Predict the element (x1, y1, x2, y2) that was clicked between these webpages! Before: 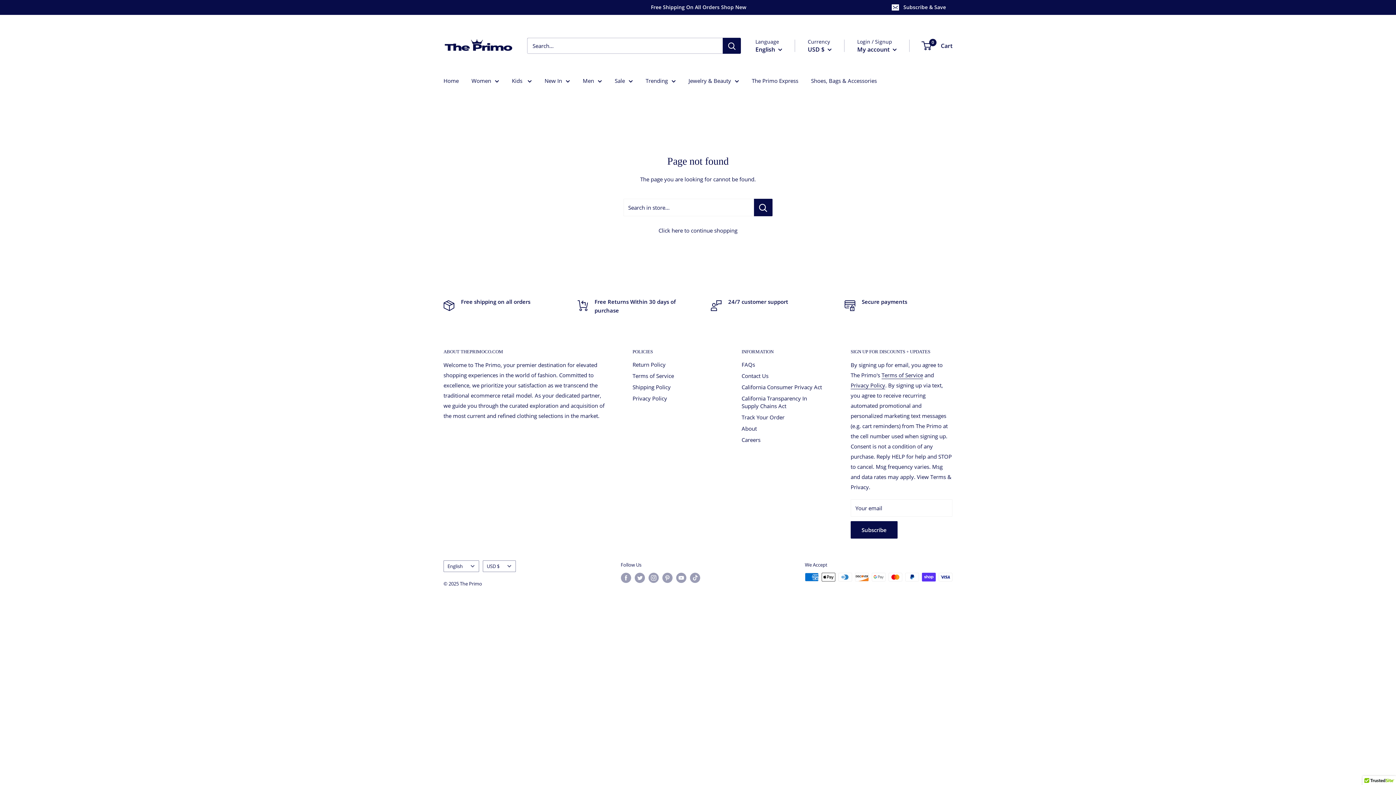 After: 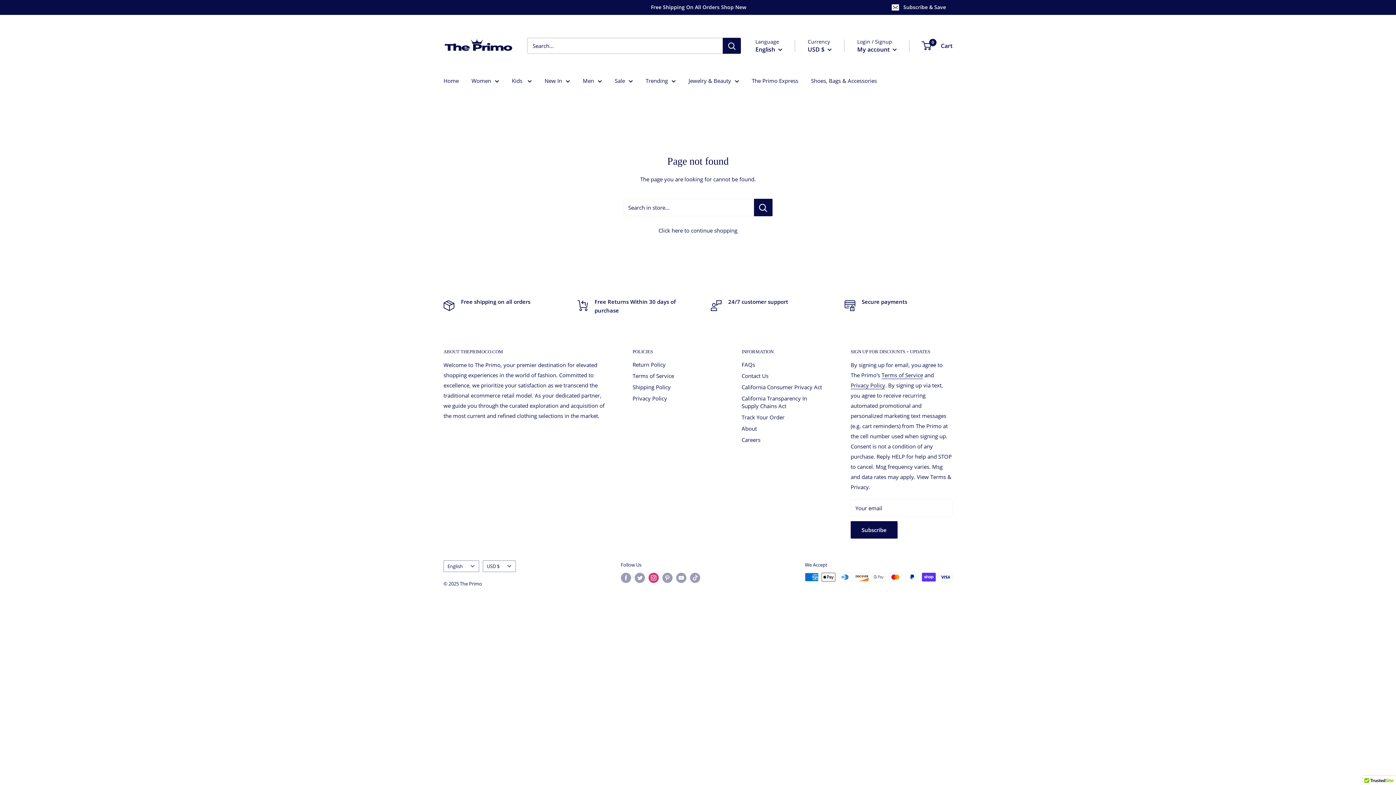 Action: bbox: (648, 573, 658, 583) label: Follow us on Instagram